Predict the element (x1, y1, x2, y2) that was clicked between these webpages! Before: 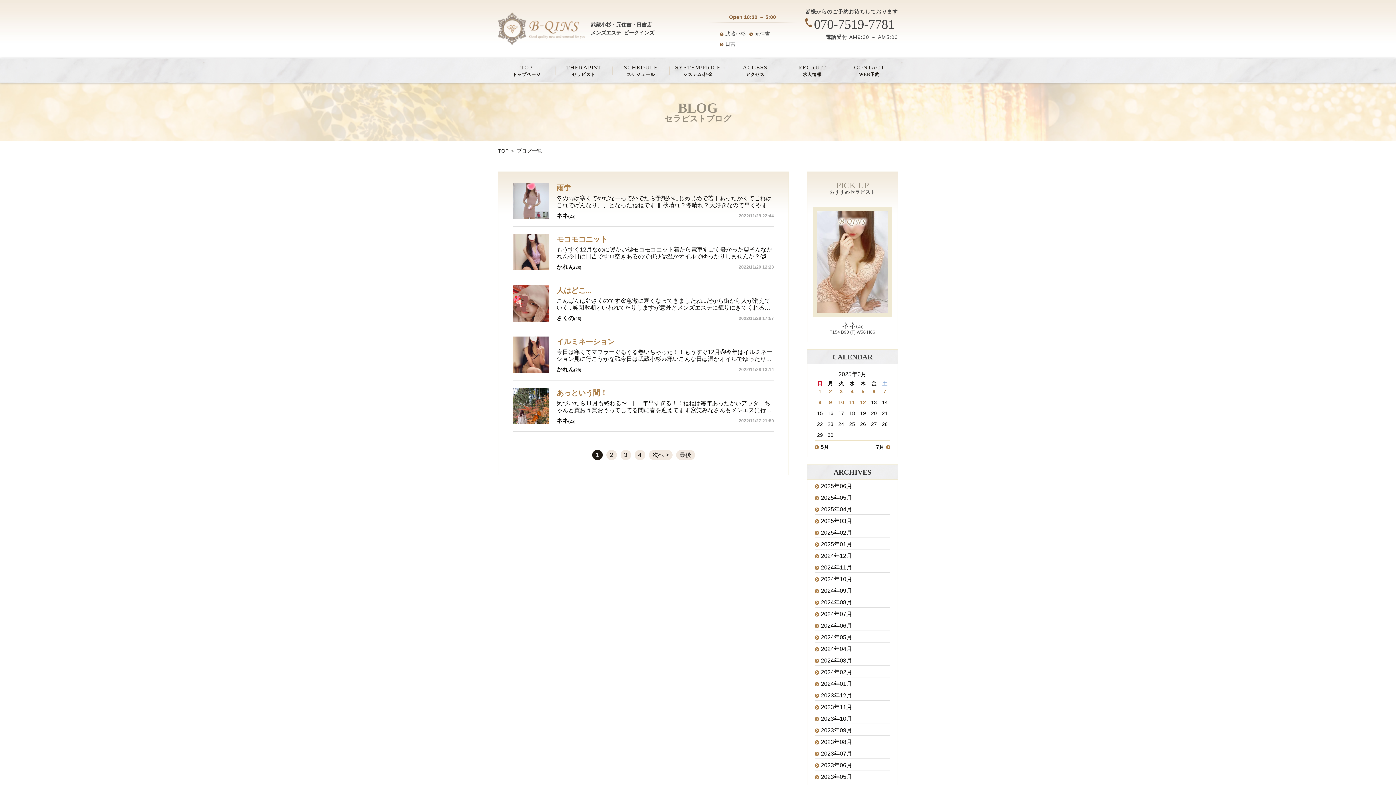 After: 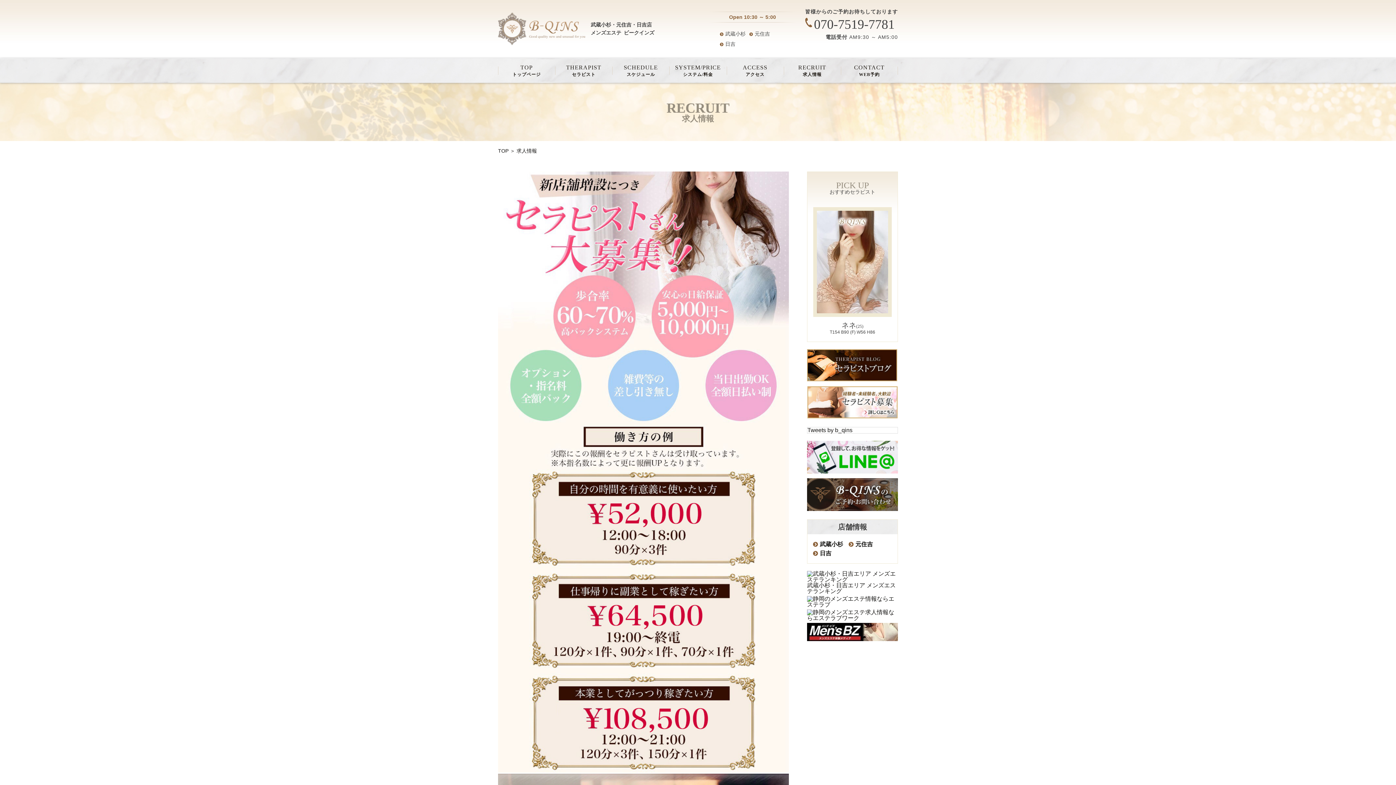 Action: bbox: (783, 58, 841, 82) label: RECRUIT
求人情報